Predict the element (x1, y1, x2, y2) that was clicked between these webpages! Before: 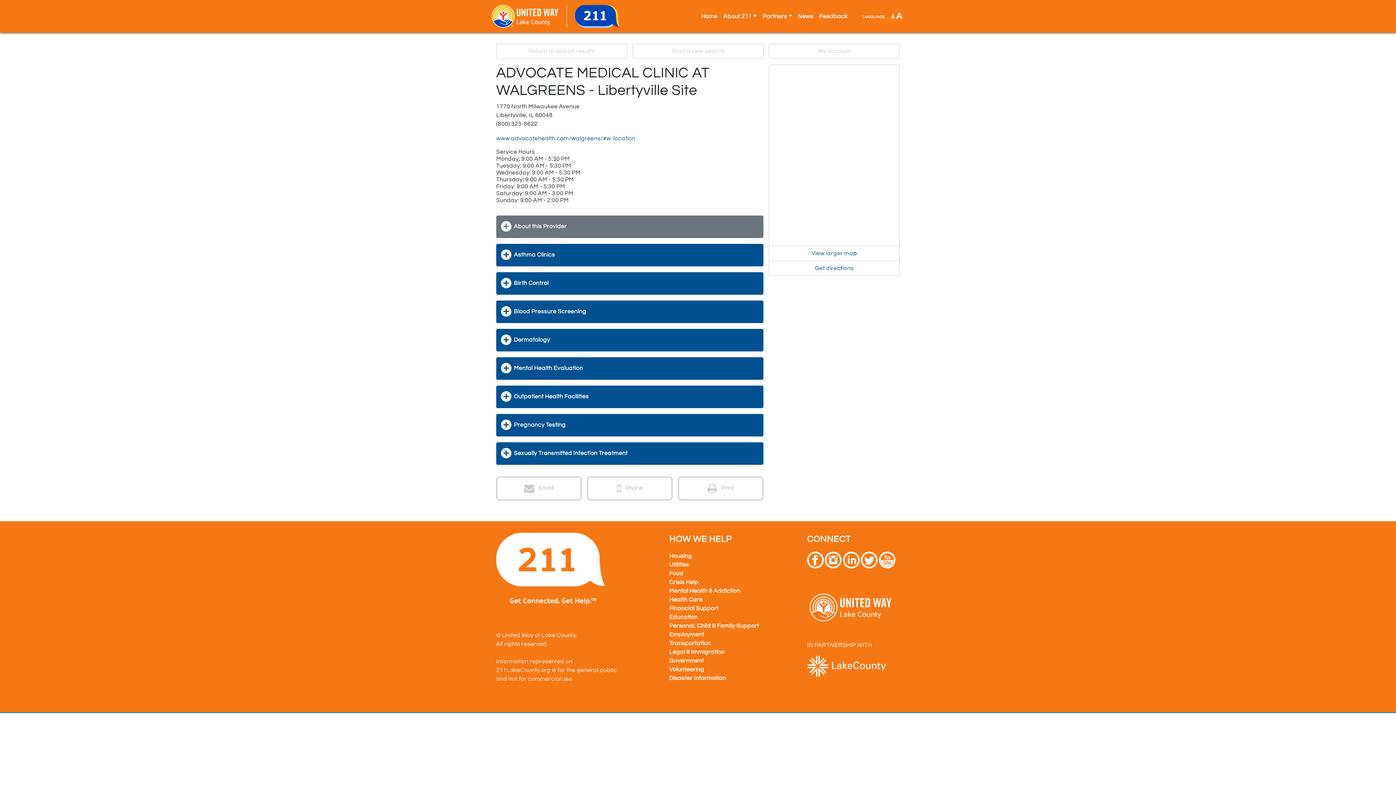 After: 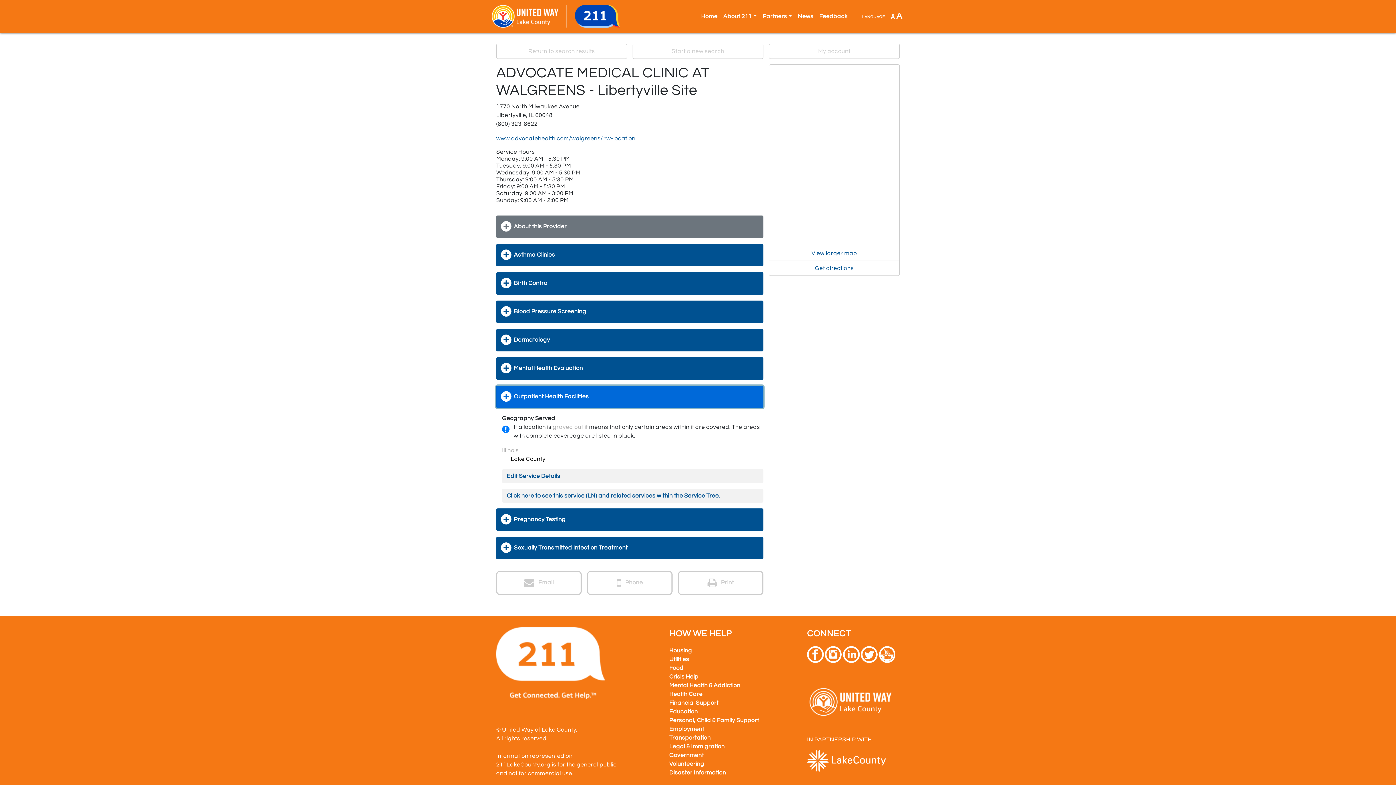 Action: label: Outpatient Health Facilities bbox: (496, 385, 763, 408)